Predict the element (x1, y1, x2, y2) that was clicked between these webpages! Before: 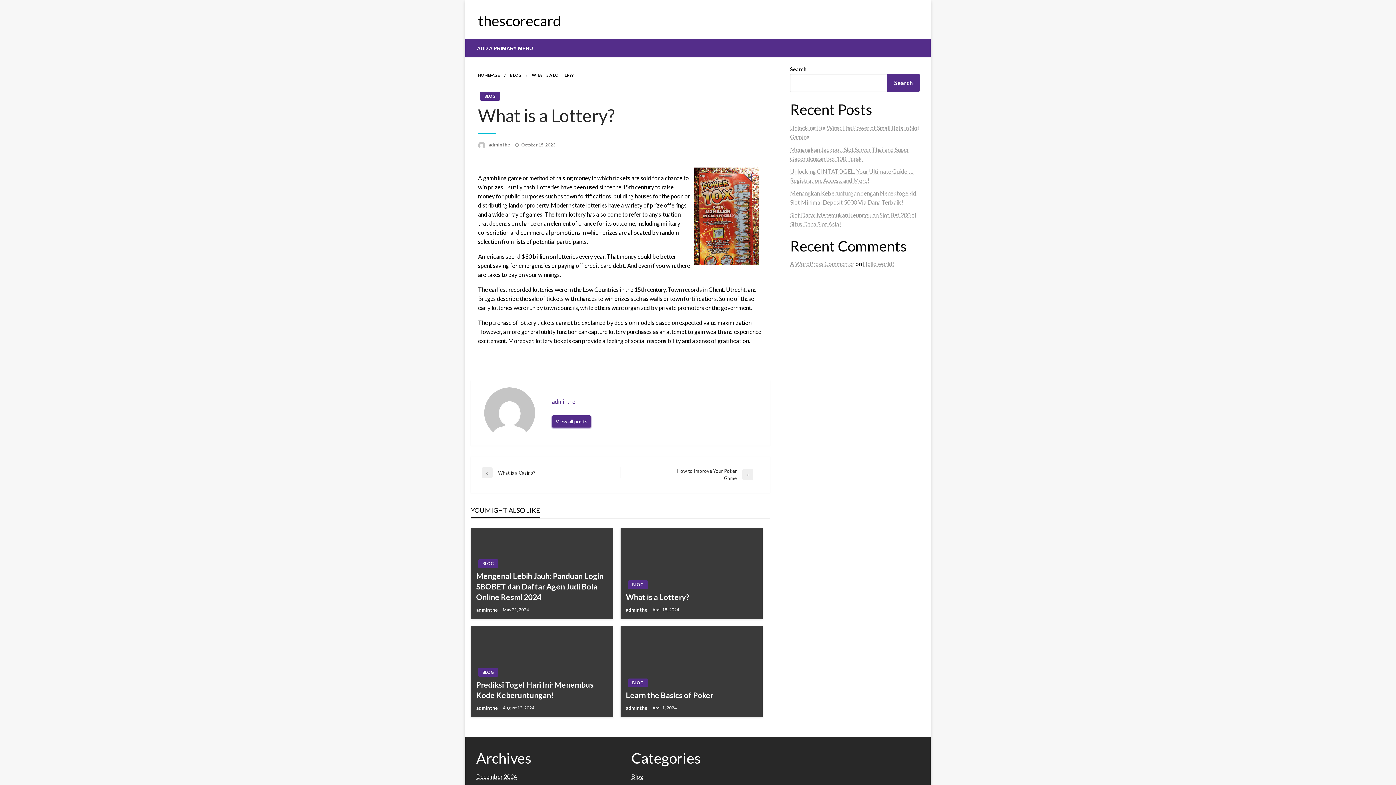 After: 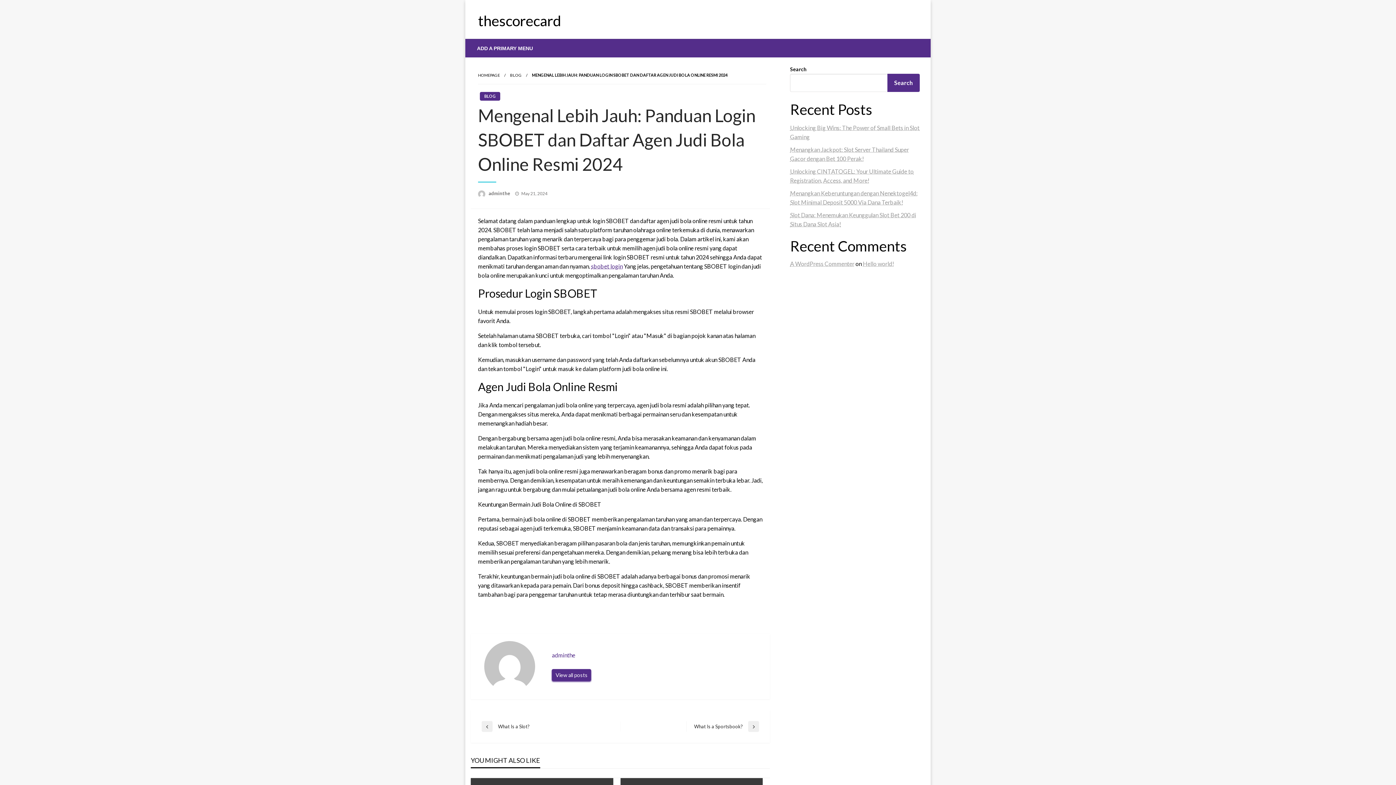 Action: label: Mengenal Lebih Jauh: Panduan Login SBOBET dan Daftar Agen Judi Bola Online Resmi 2024 bbox: (476, 570, 607, 602)